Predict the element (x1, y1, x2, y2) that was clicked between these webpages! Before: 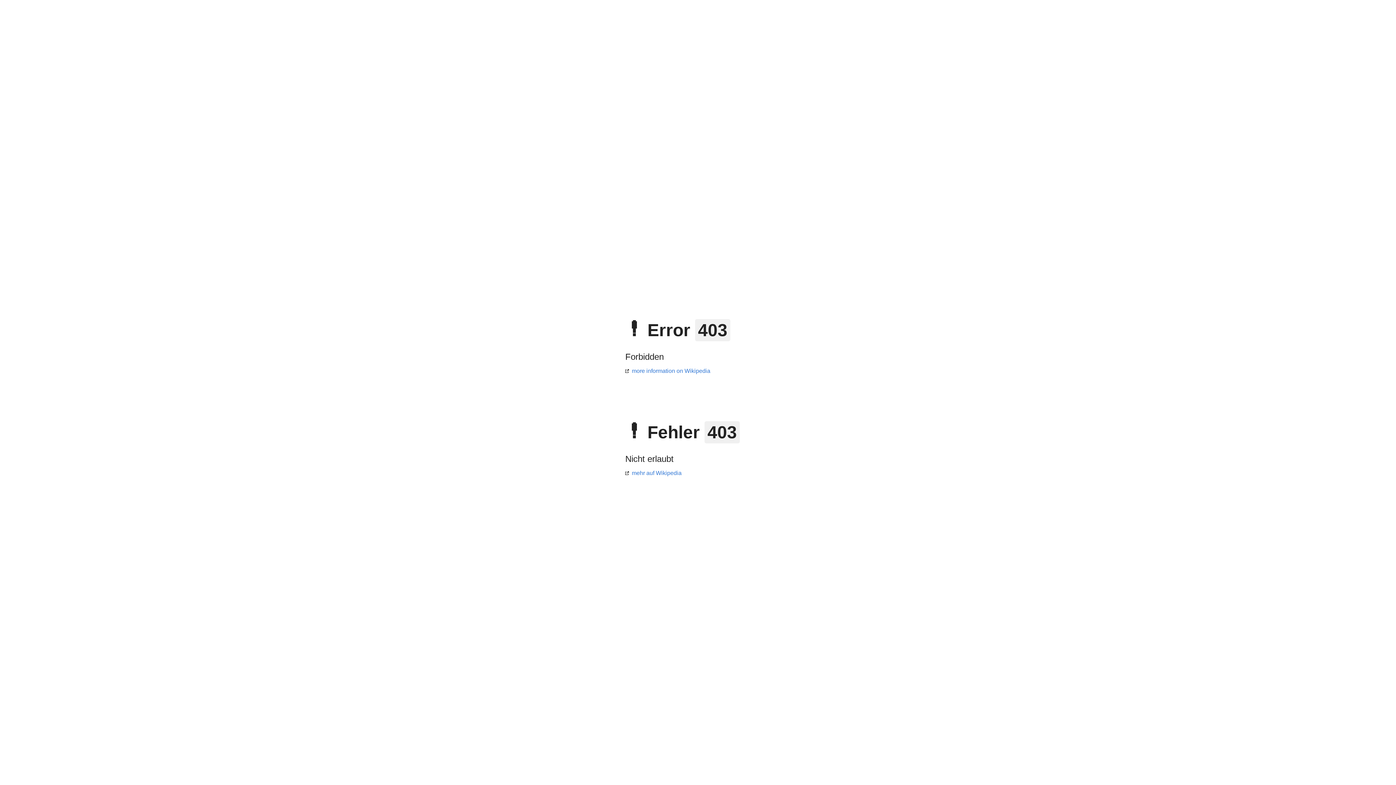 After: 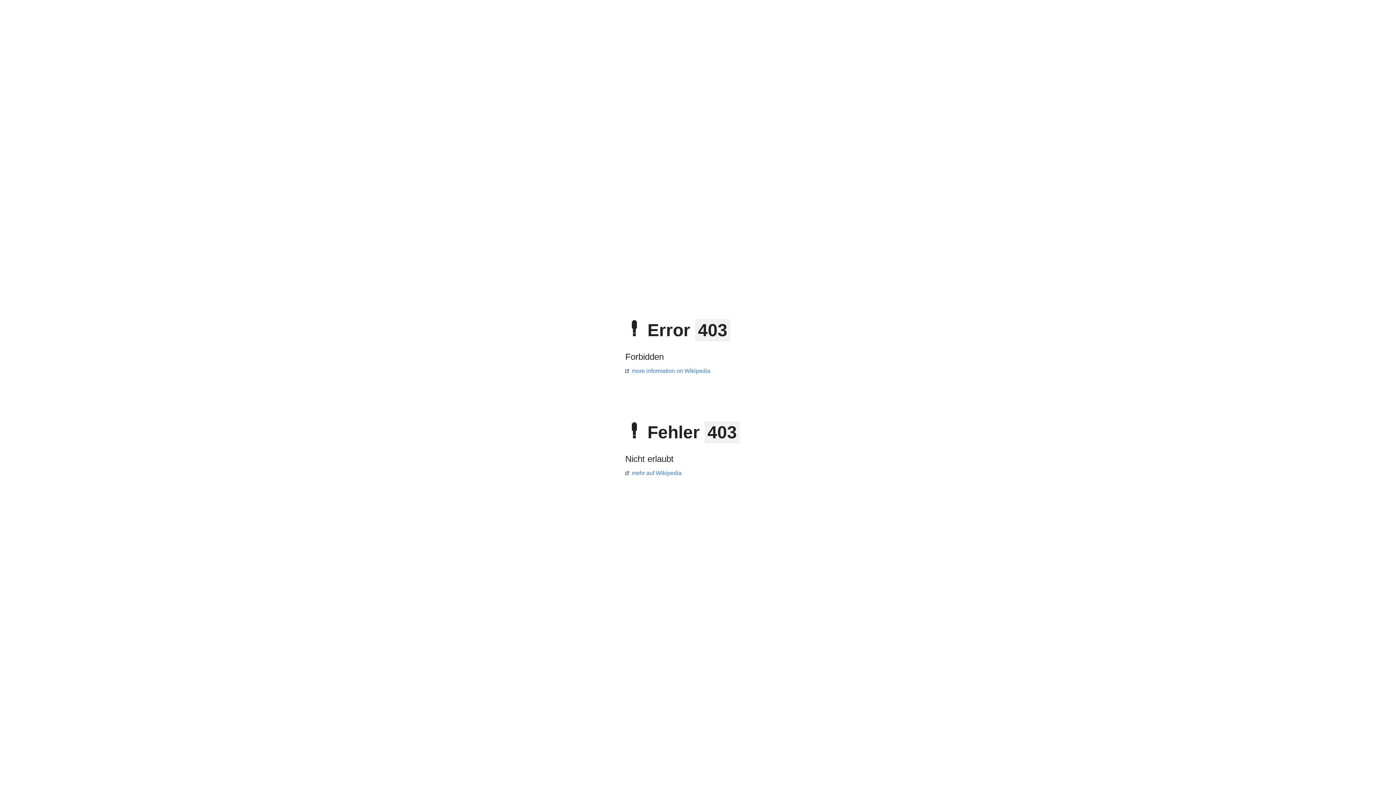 Action: bbox: (625, 470, 681, 476) label: mehr auf Wikipedia